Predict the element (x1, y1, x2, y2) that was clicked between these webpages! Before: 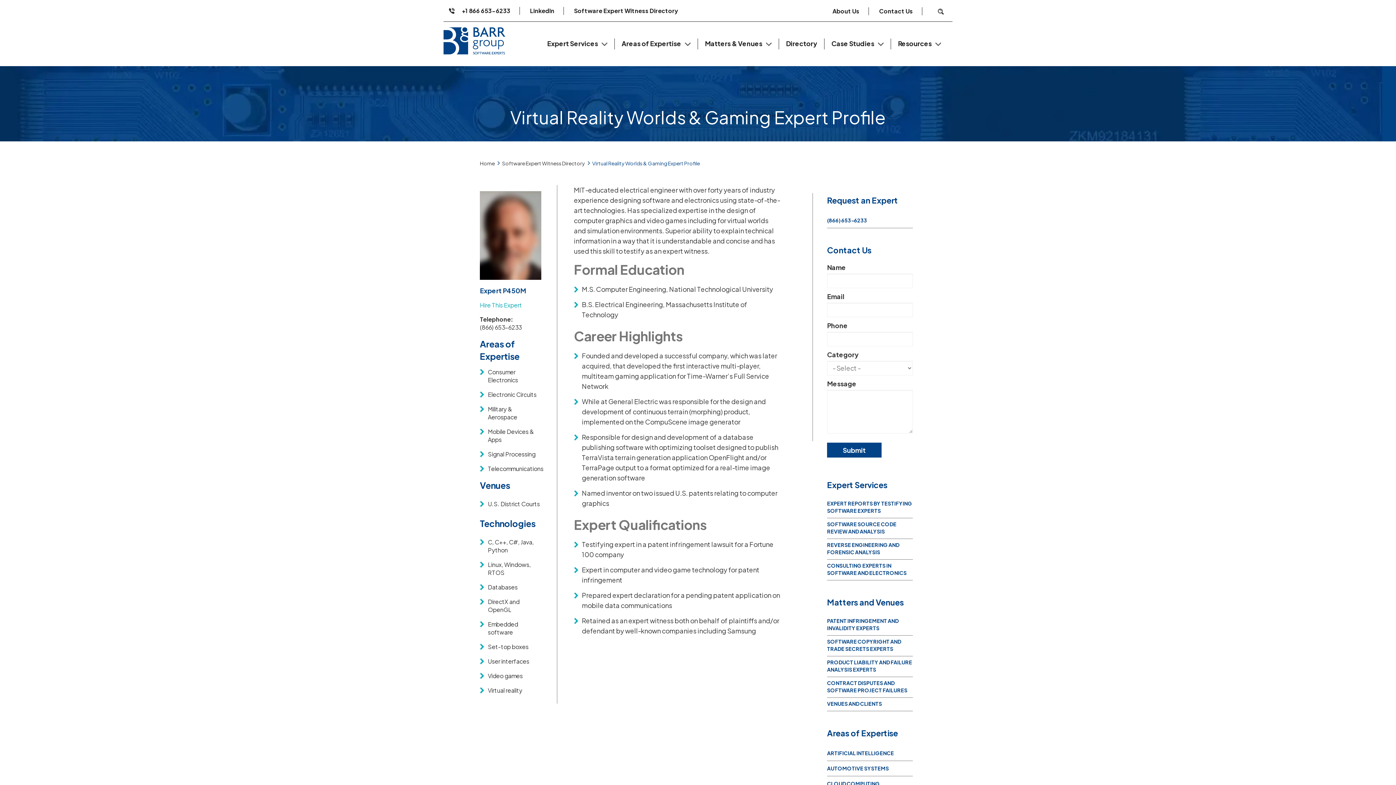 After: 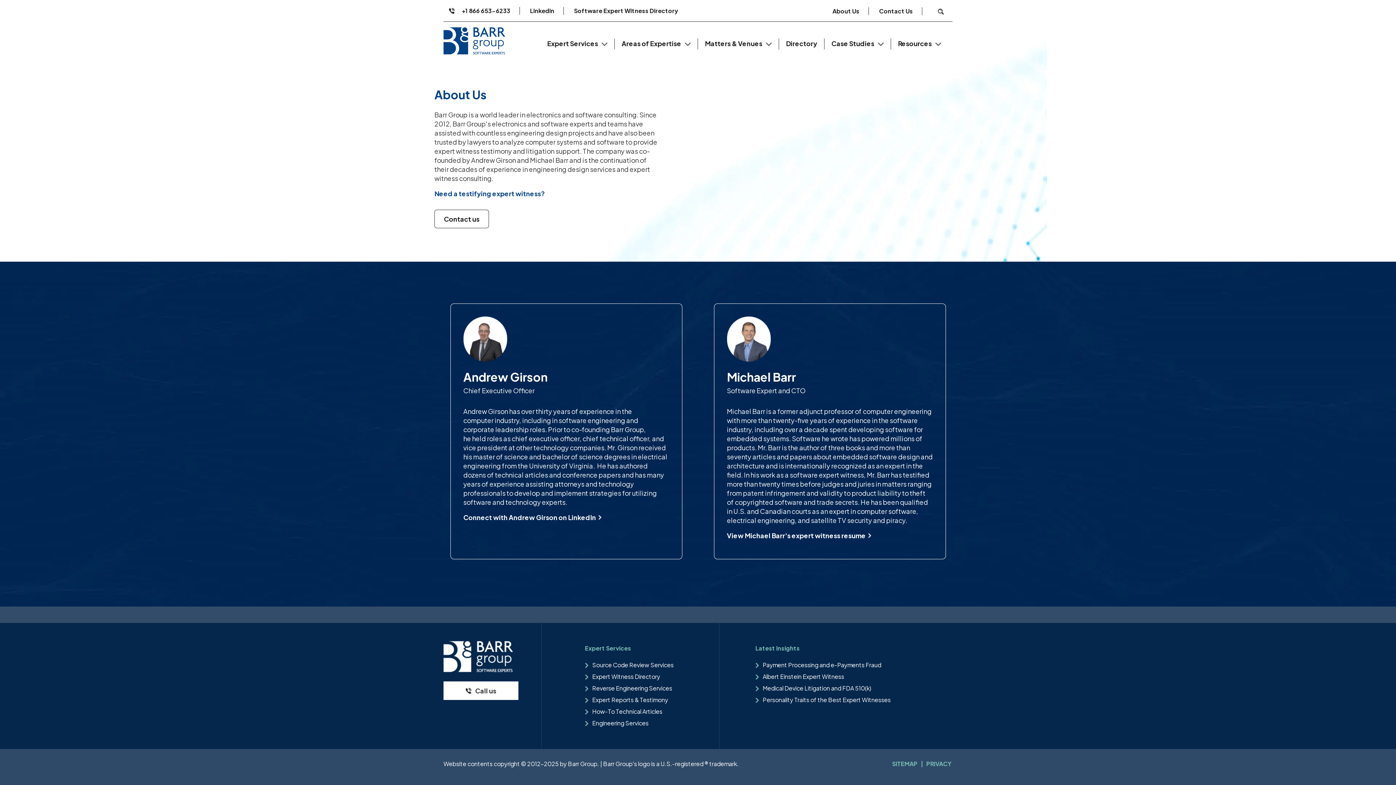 Action: bbox: (832, 7, 869, 15) label: About Us